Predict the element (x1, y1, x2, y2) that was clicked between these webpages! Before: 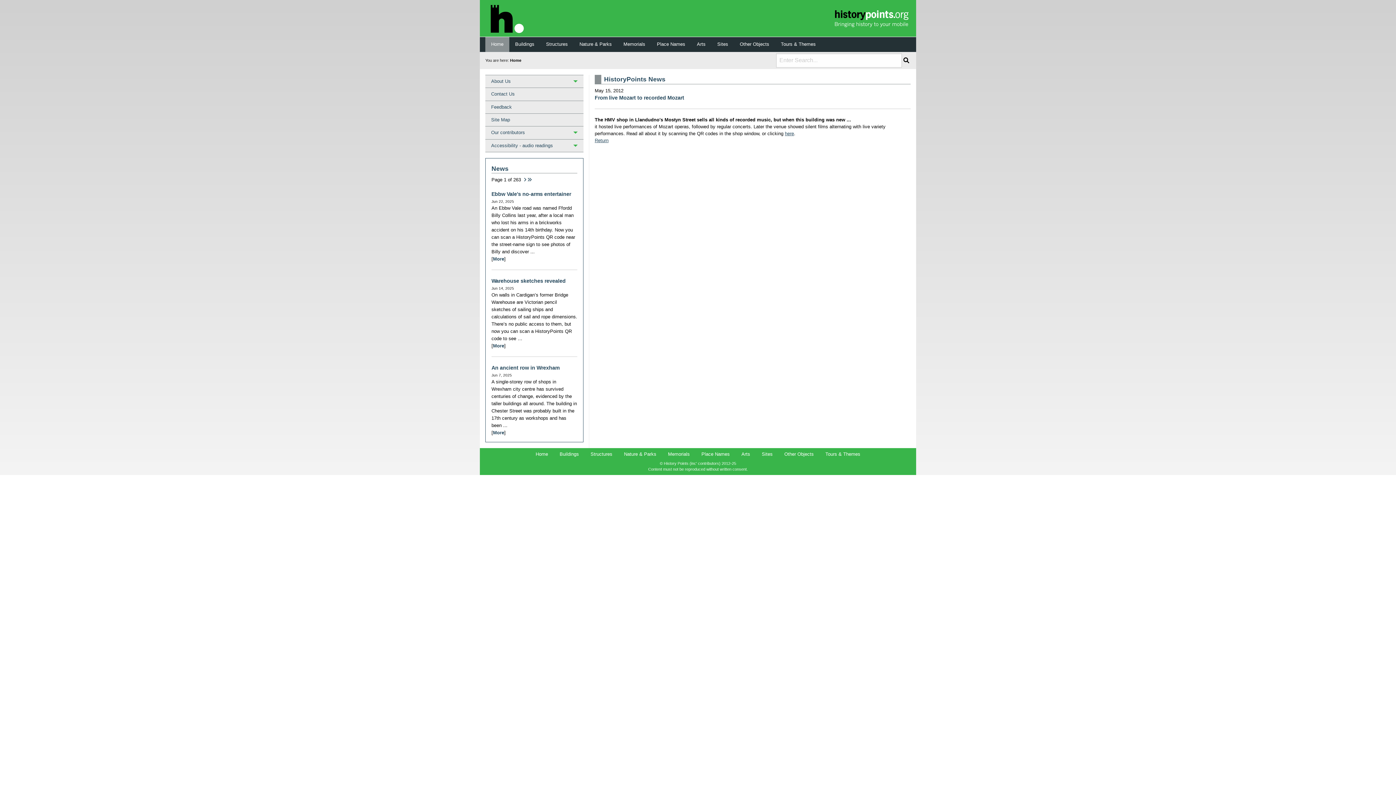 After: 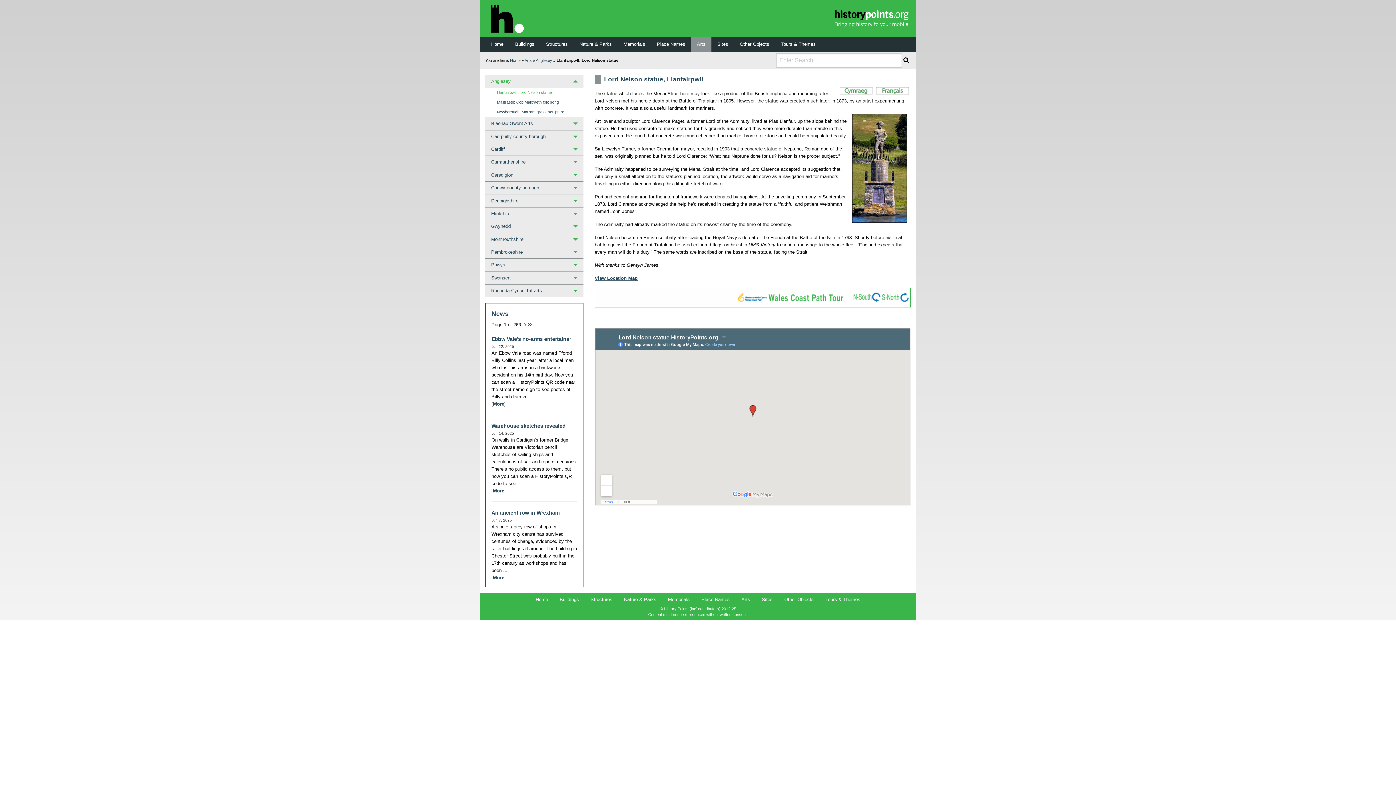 Action: bbox: (691, 37, 711, 51) label: Arts